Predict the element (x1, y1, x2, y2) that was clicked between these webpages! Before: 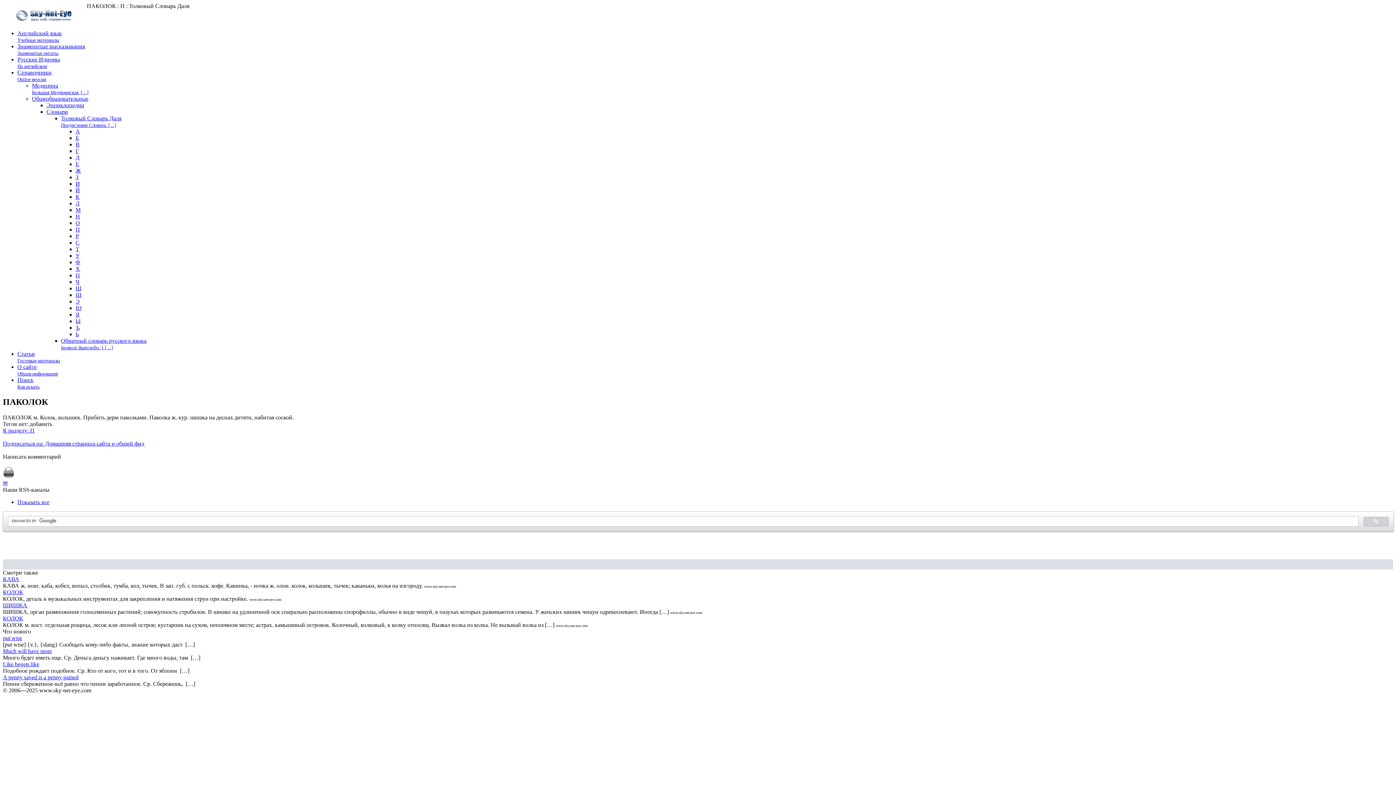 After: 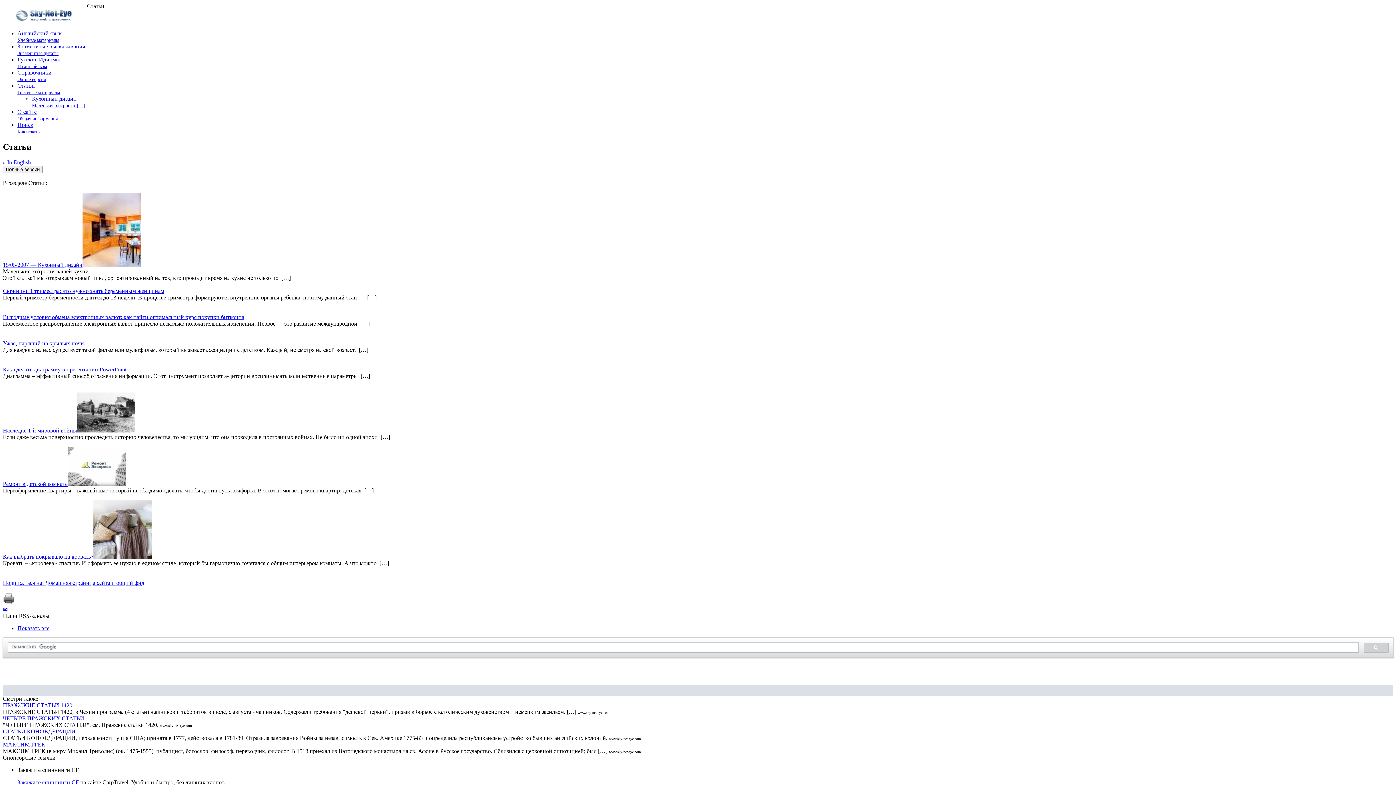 Action: bbox: (17, 350, 60, 363) label: Статьи
Гостевые материалы